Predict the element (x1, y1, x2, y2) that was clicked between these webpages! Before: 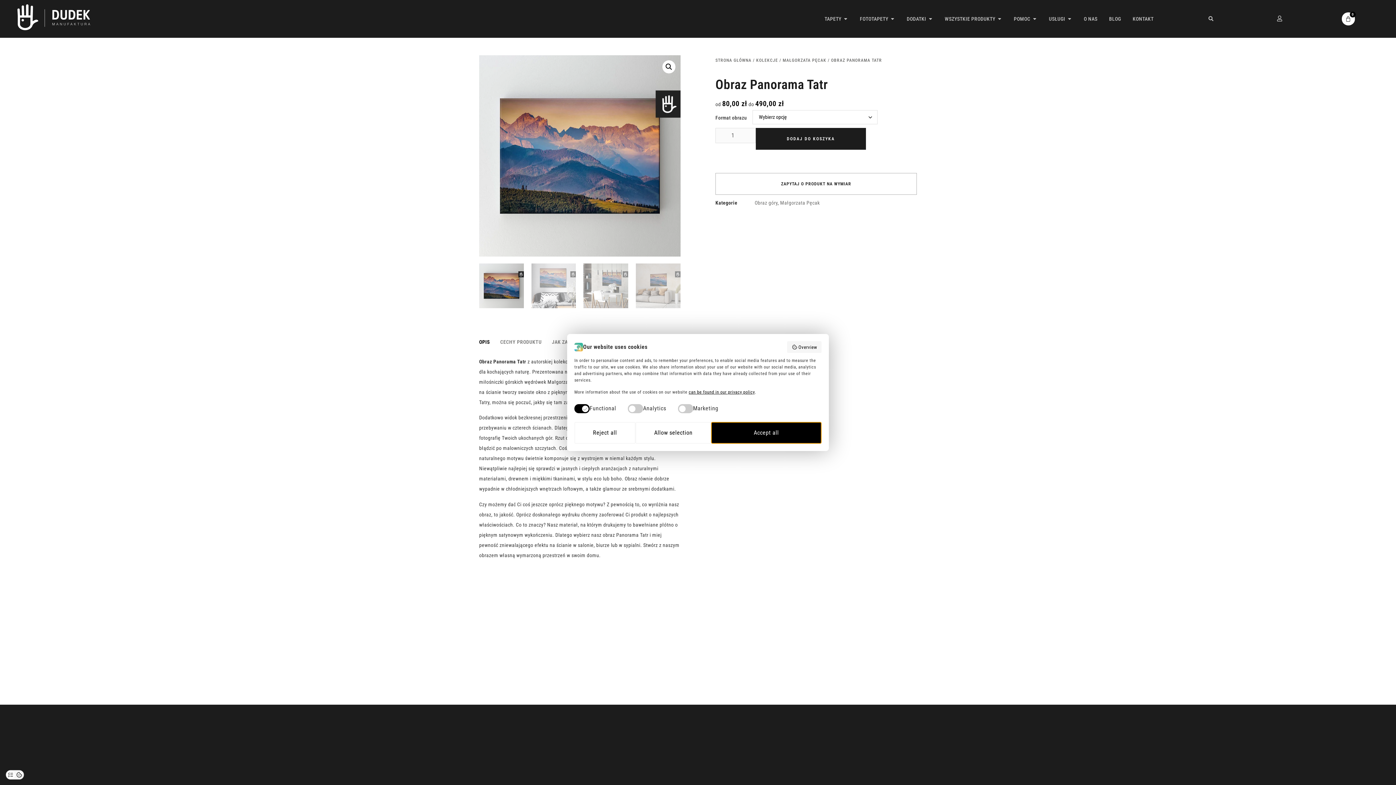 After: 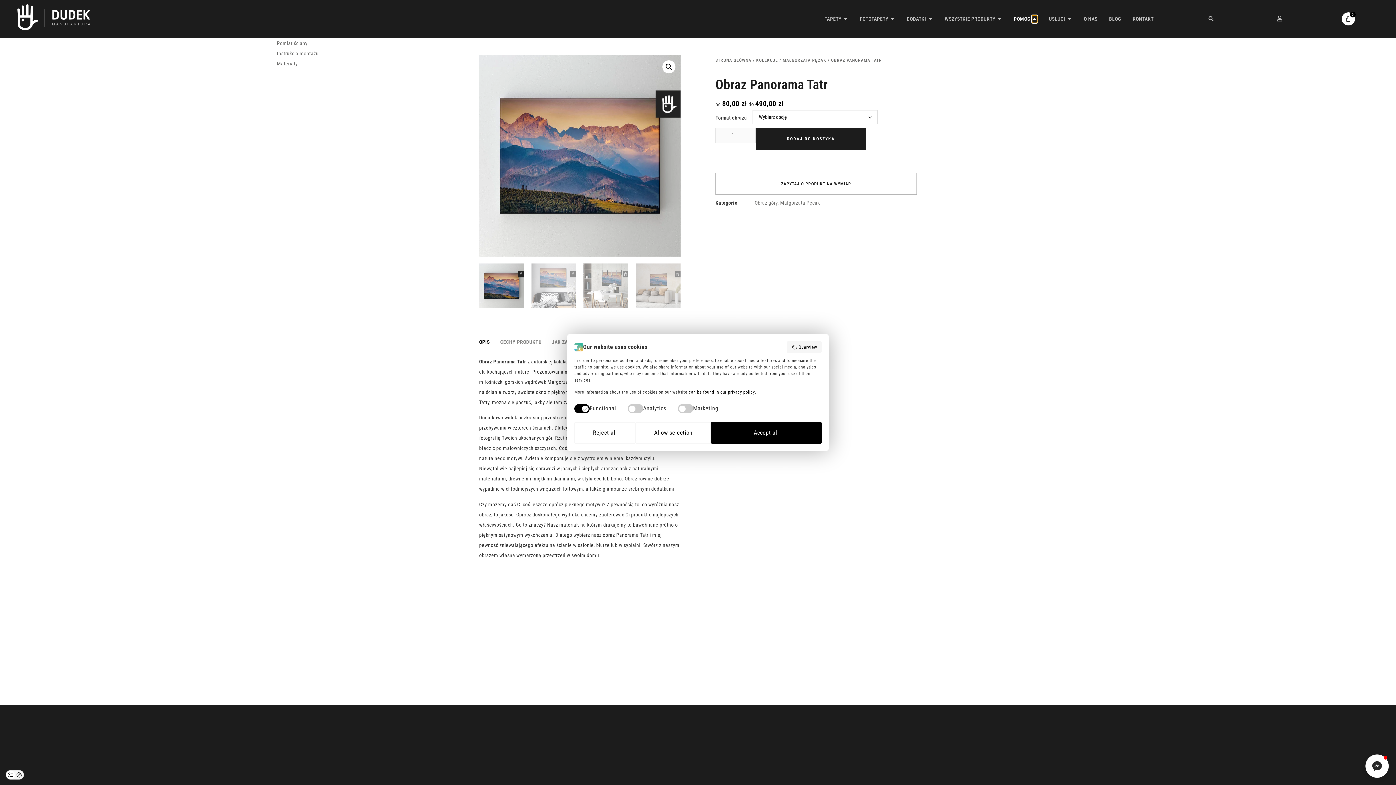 Action: label: Open Pomoc bbox: (1032, 15, 1037, 22)